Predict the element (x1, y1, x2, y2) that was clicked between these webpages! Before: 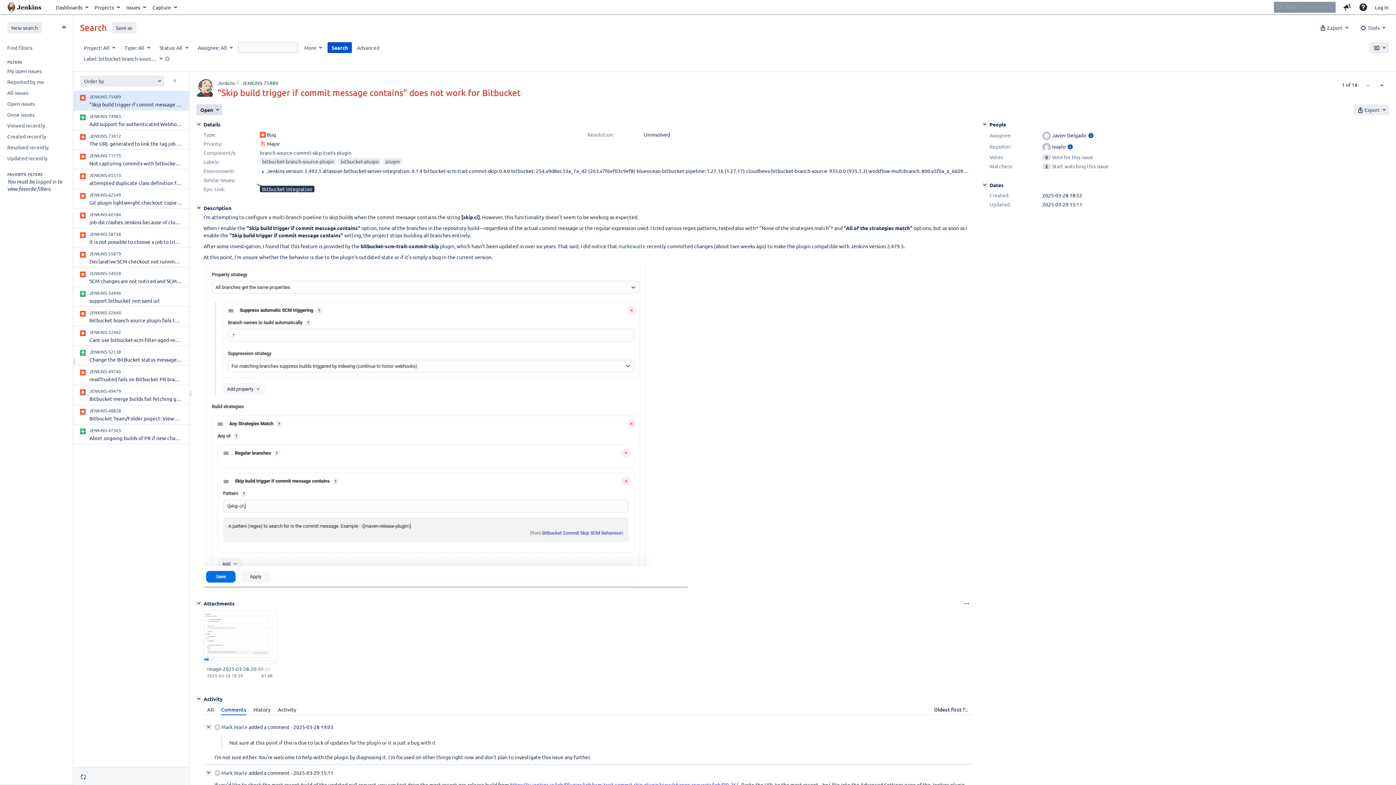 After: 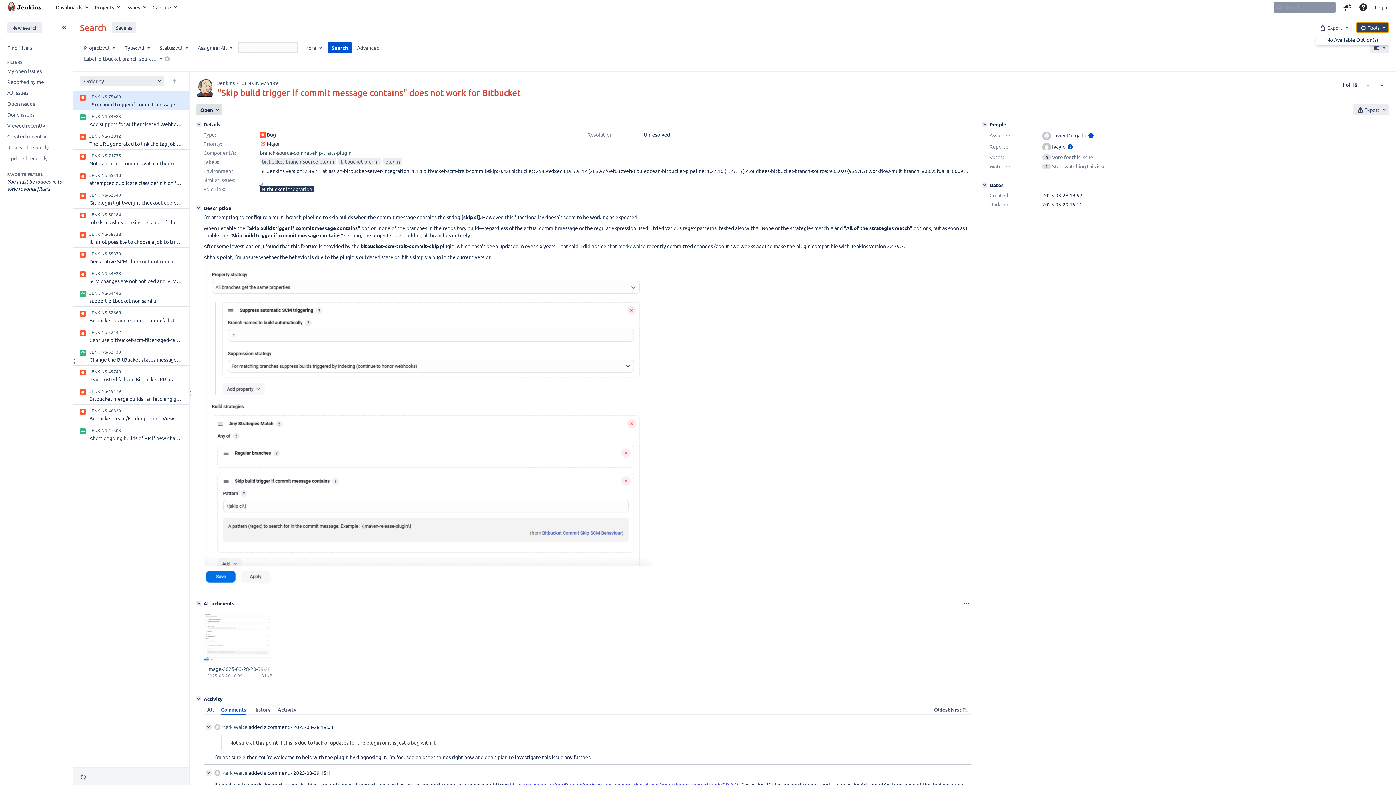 Action: label: Tools bbox: (1356, 22, 1389, 33)